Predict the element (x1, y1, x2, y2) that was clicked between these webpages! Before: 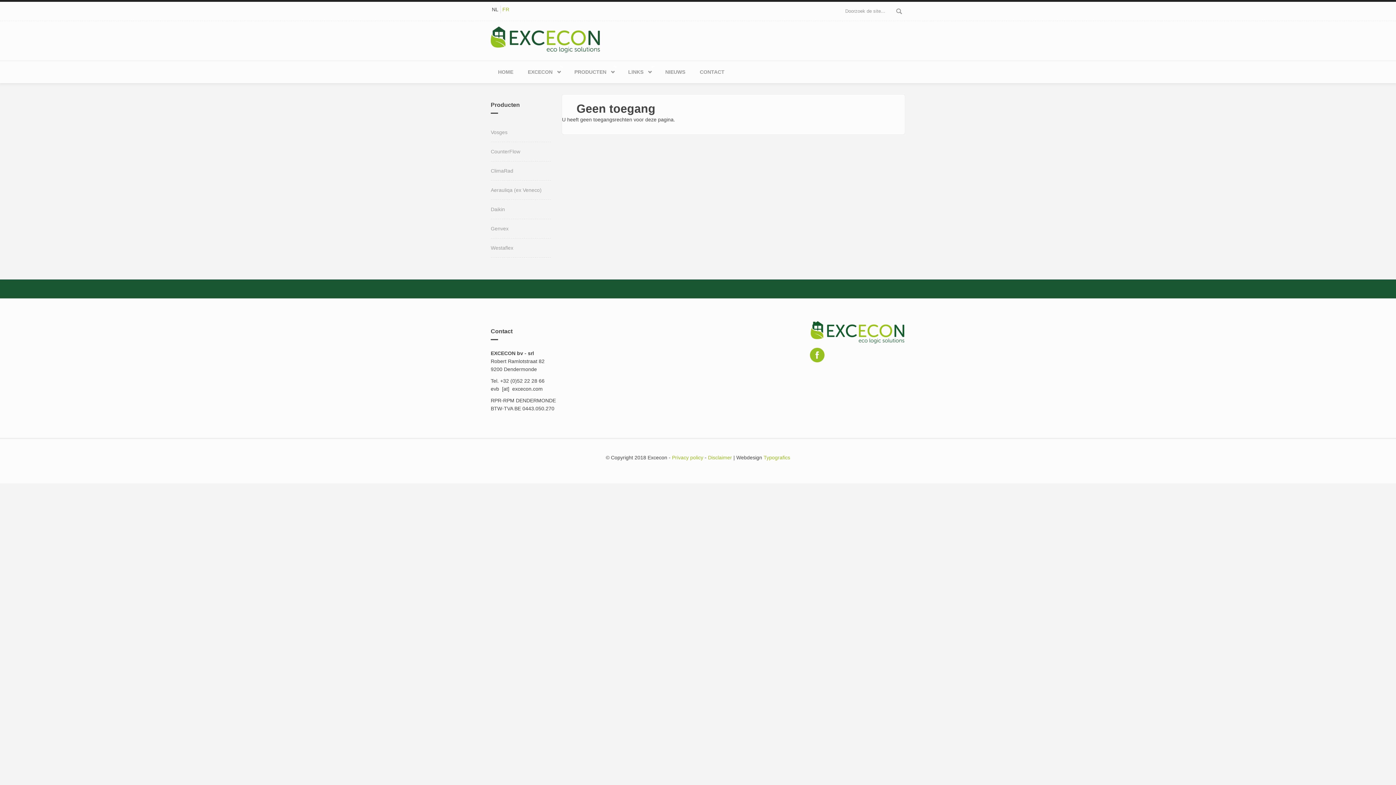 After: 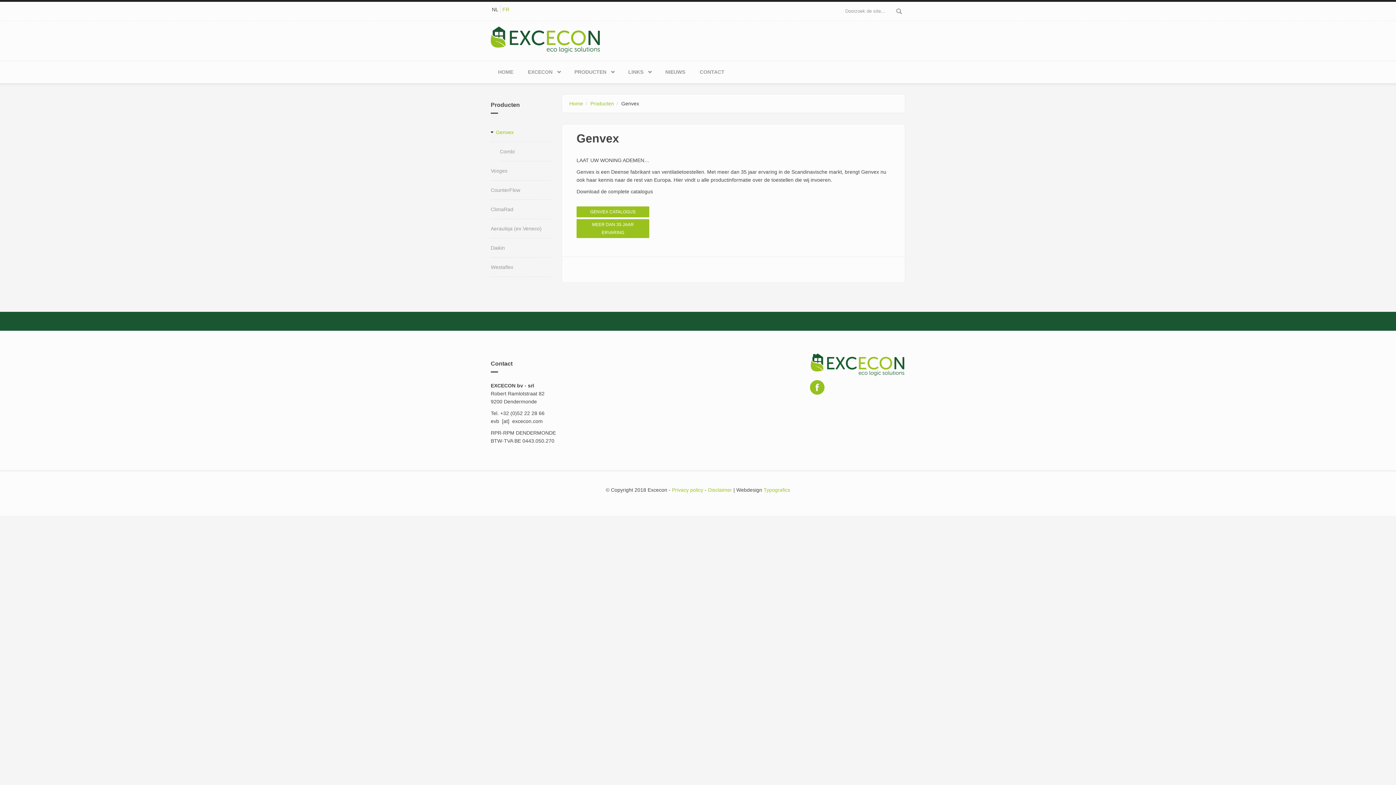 Action: label: Genvex bbox: (490, 225, 508, 232)